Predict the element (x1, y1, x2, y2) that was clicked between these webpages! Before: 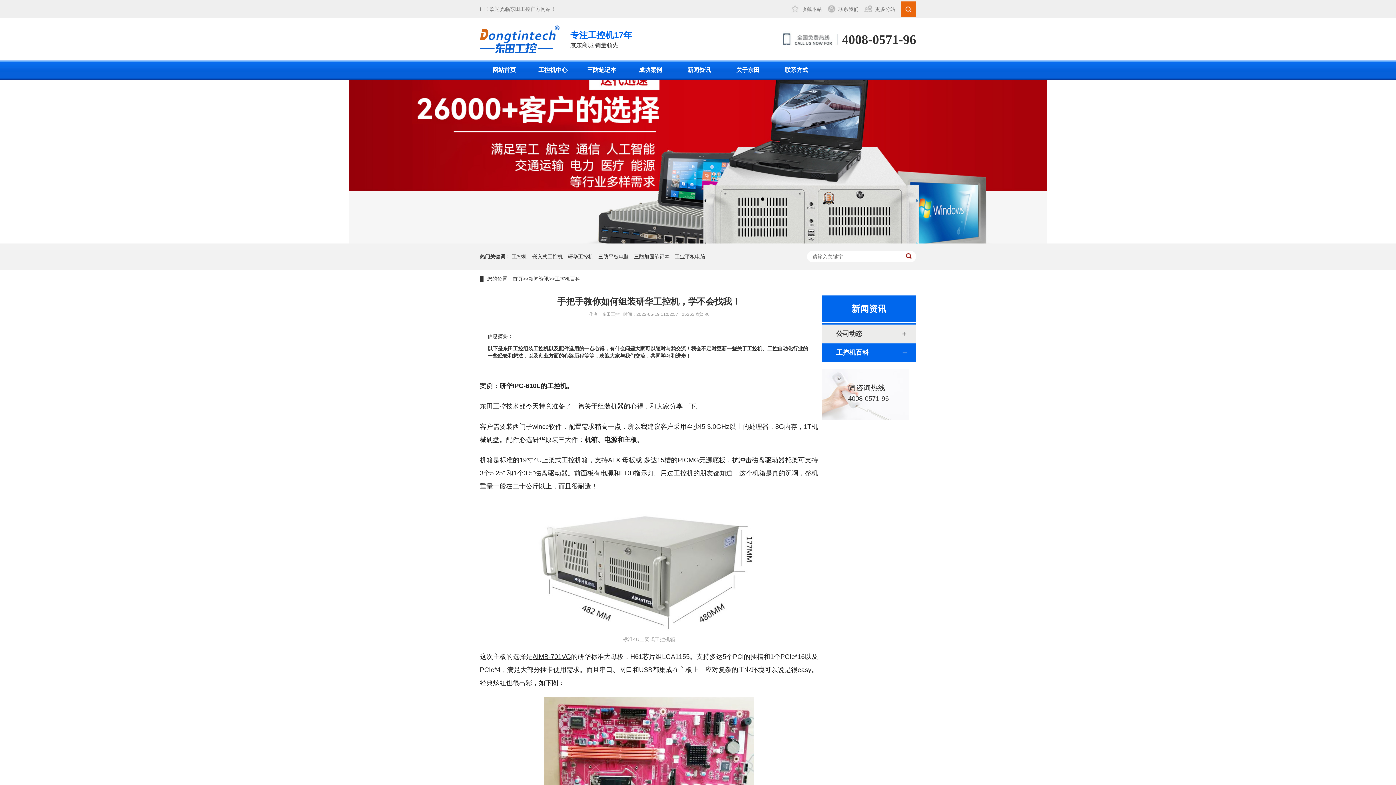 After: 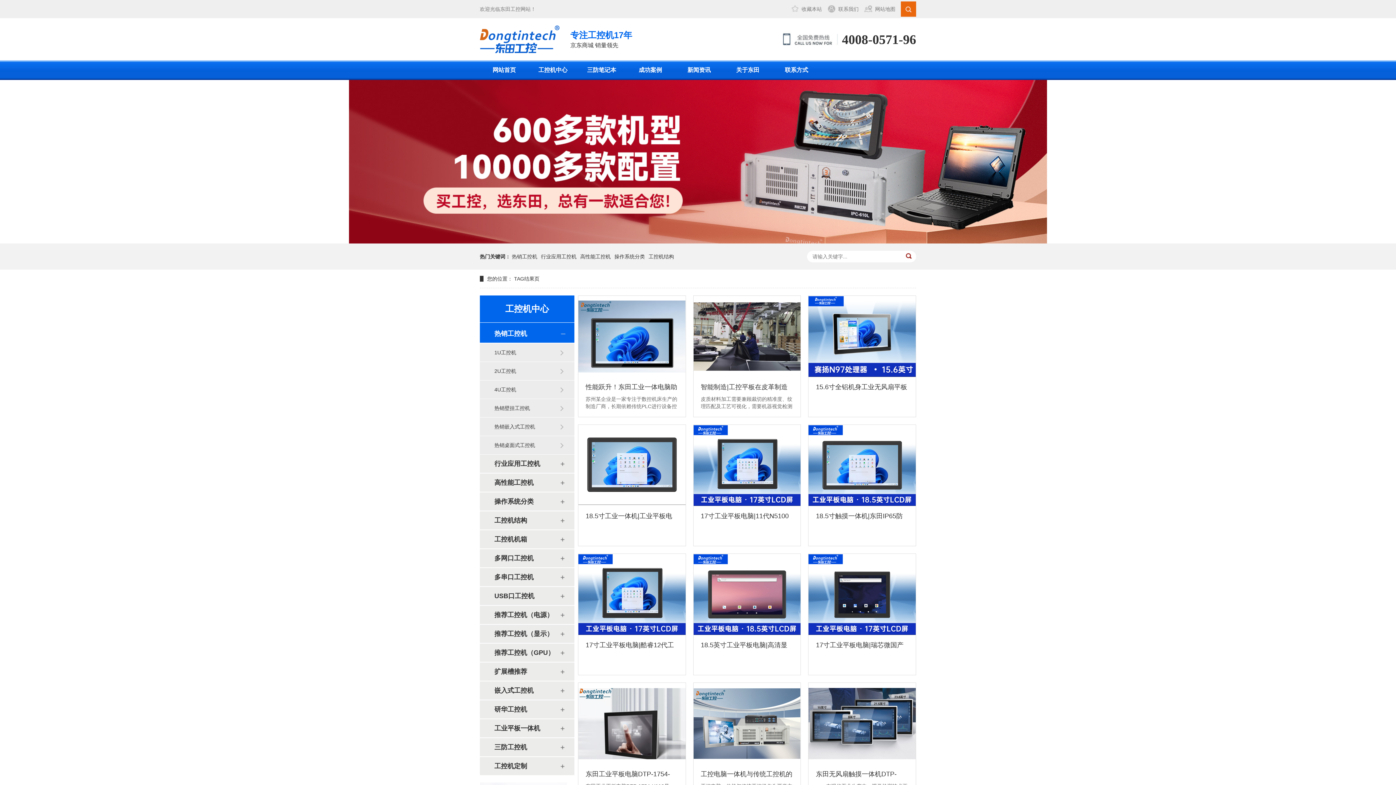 Action: label: 工业平板电脑 bbox: (674, 253, 705, 259)